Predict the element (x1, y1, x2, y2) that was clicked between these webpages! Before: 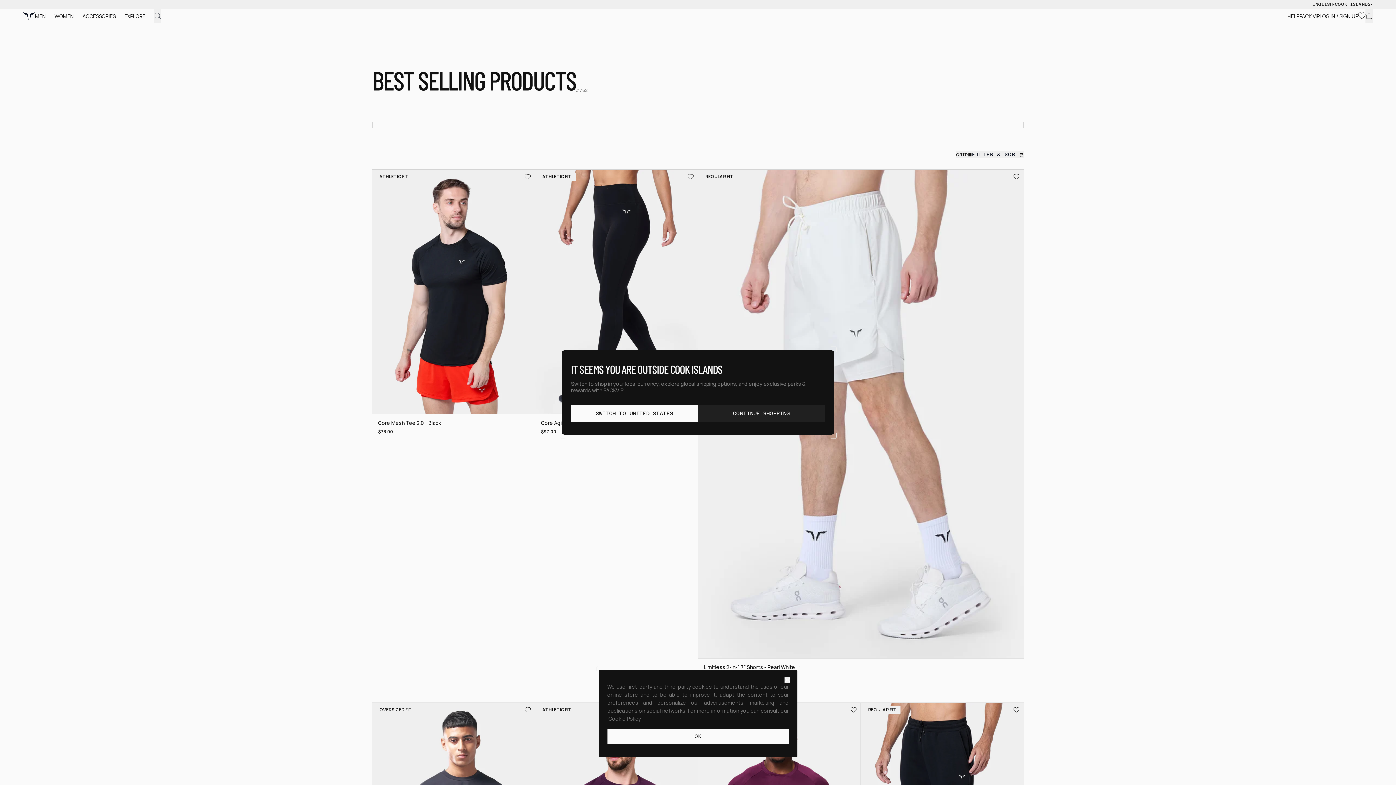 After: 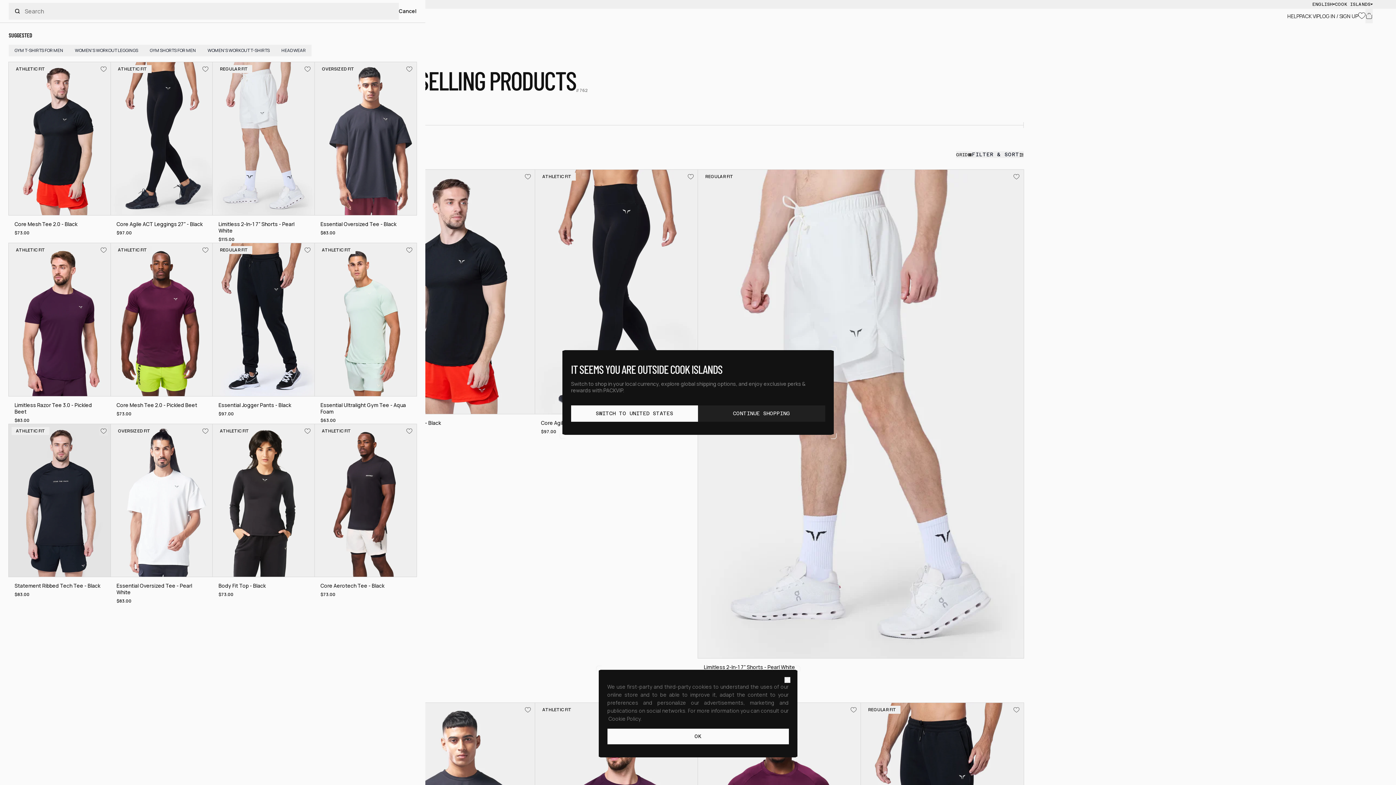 Action: bbox: (154, 8, 161, 23)